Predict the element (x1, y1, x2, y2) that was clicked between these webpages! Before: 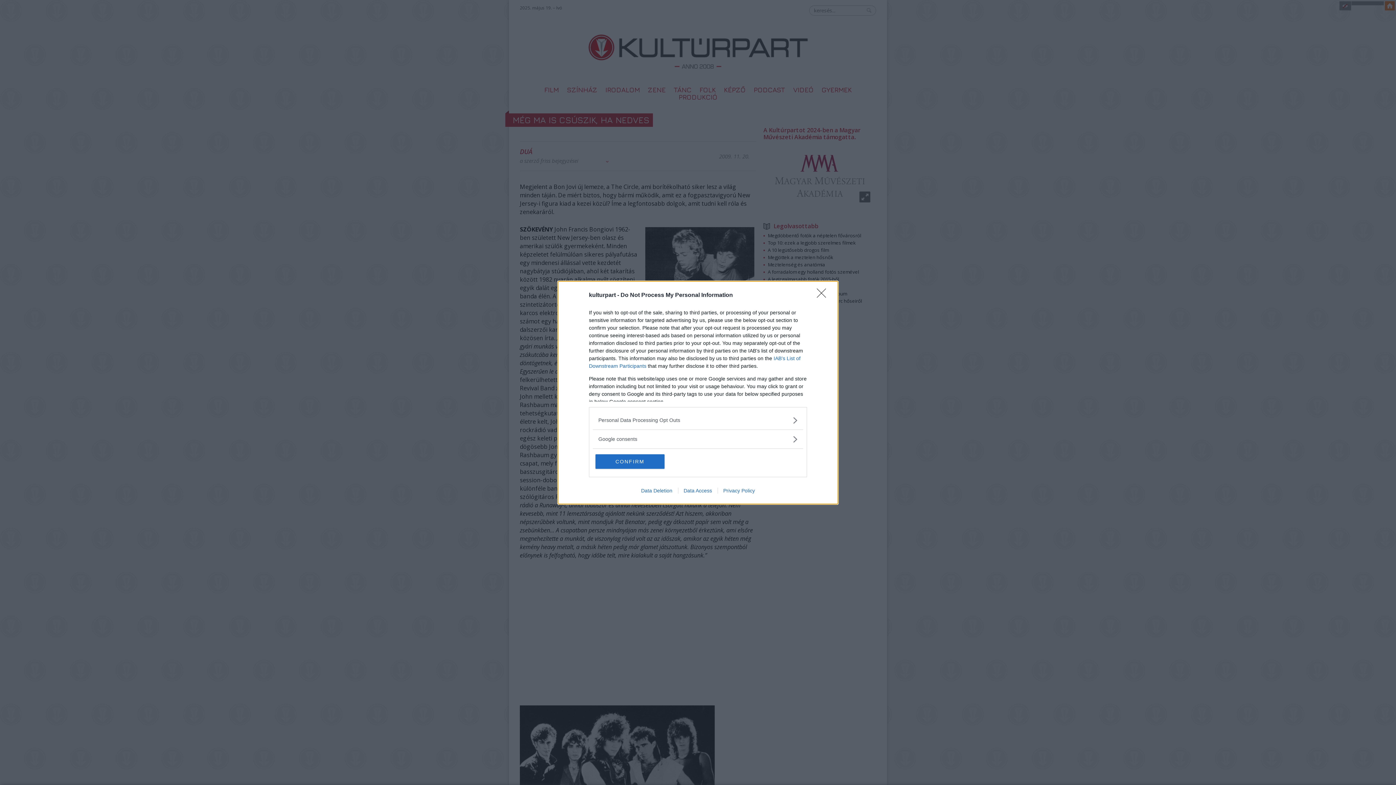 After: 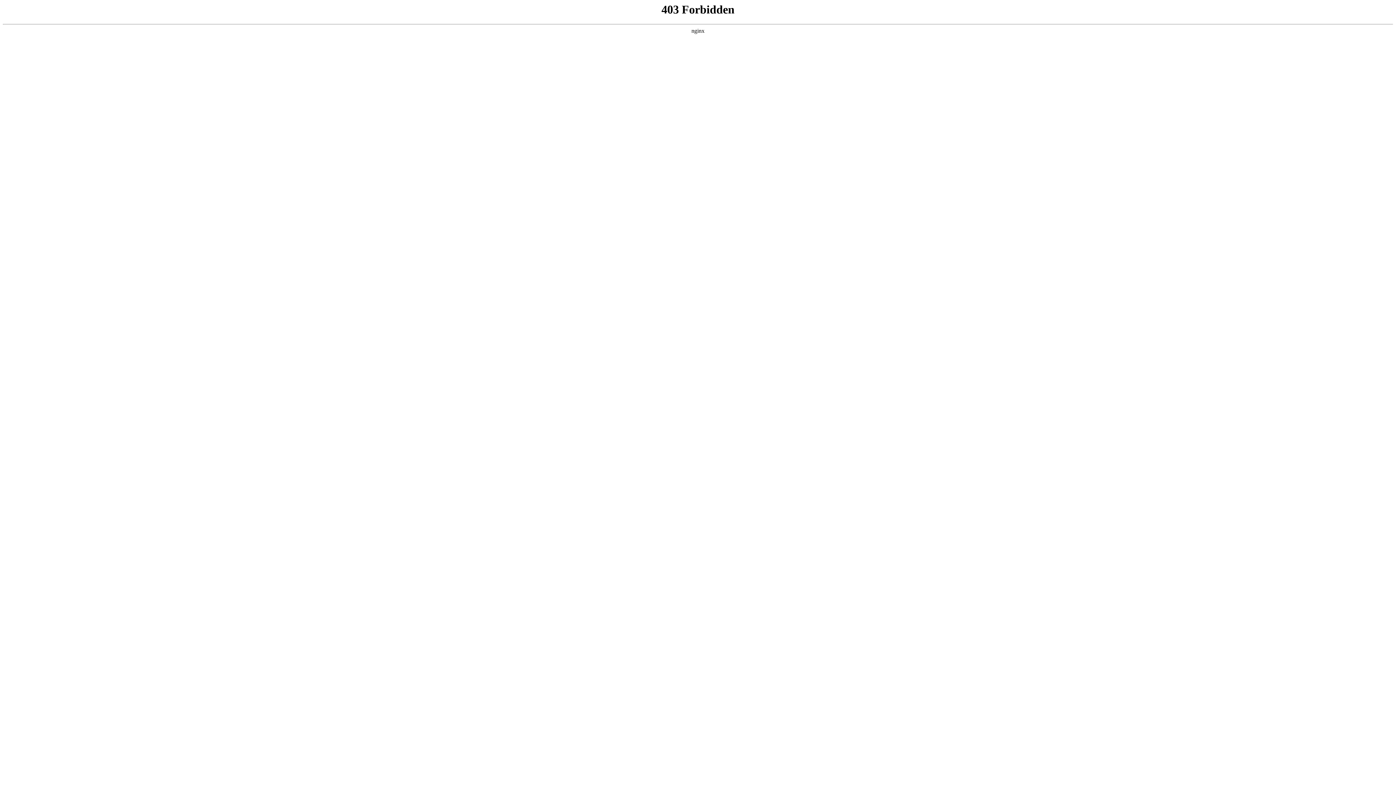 Action: label: Data Access bbox: (678, 487, 717, 493)